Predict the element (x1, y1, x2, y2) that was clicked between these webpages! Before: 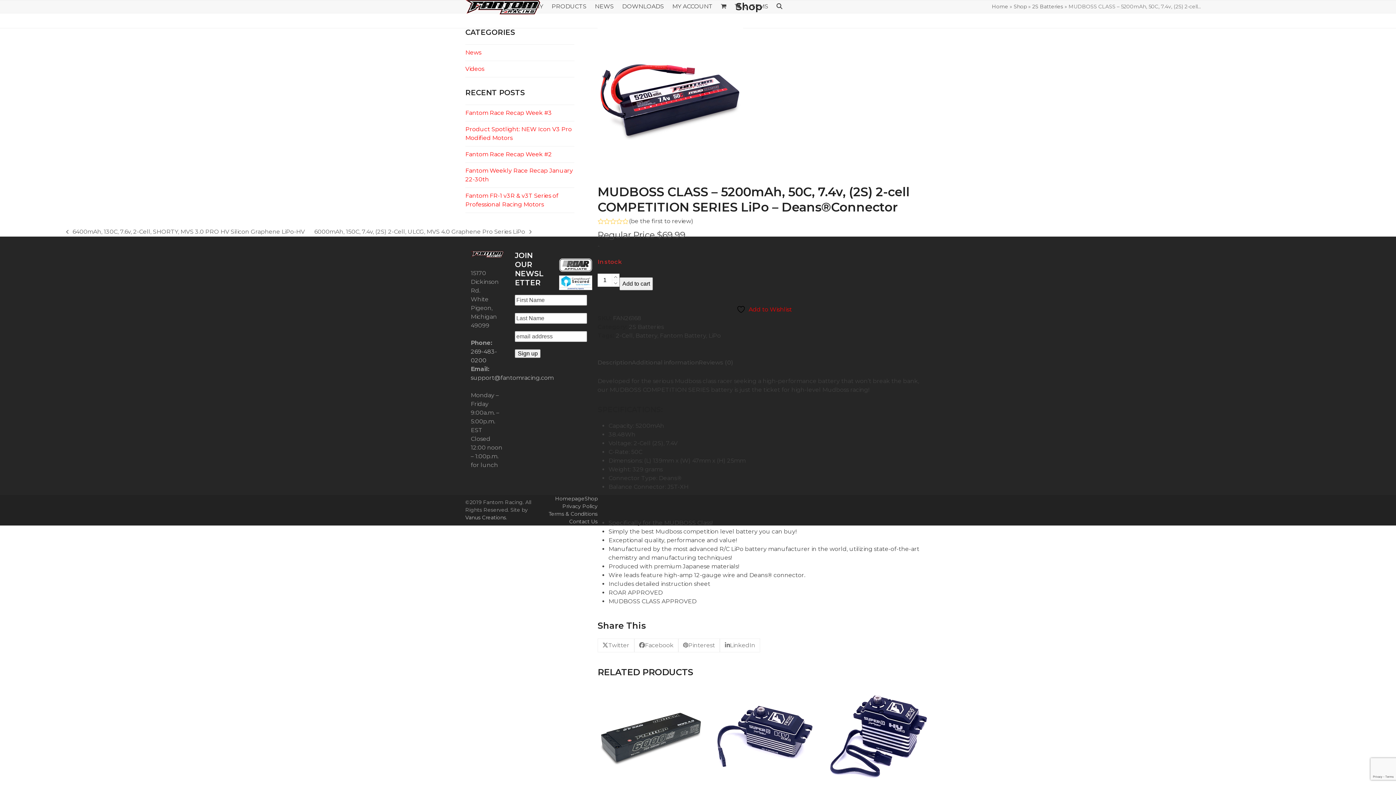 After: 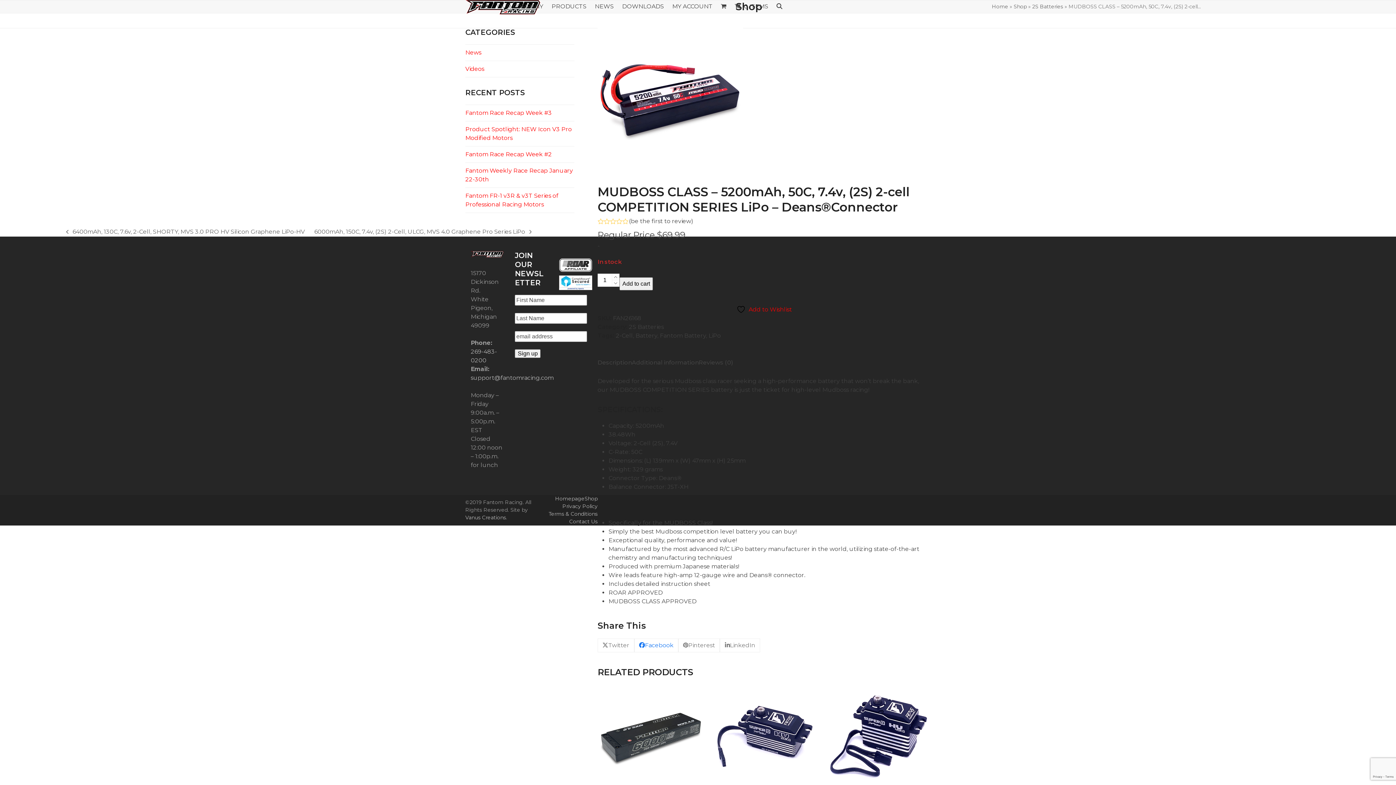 Action: label: Share on Facebook bbox: (634, 638, 678, 652)